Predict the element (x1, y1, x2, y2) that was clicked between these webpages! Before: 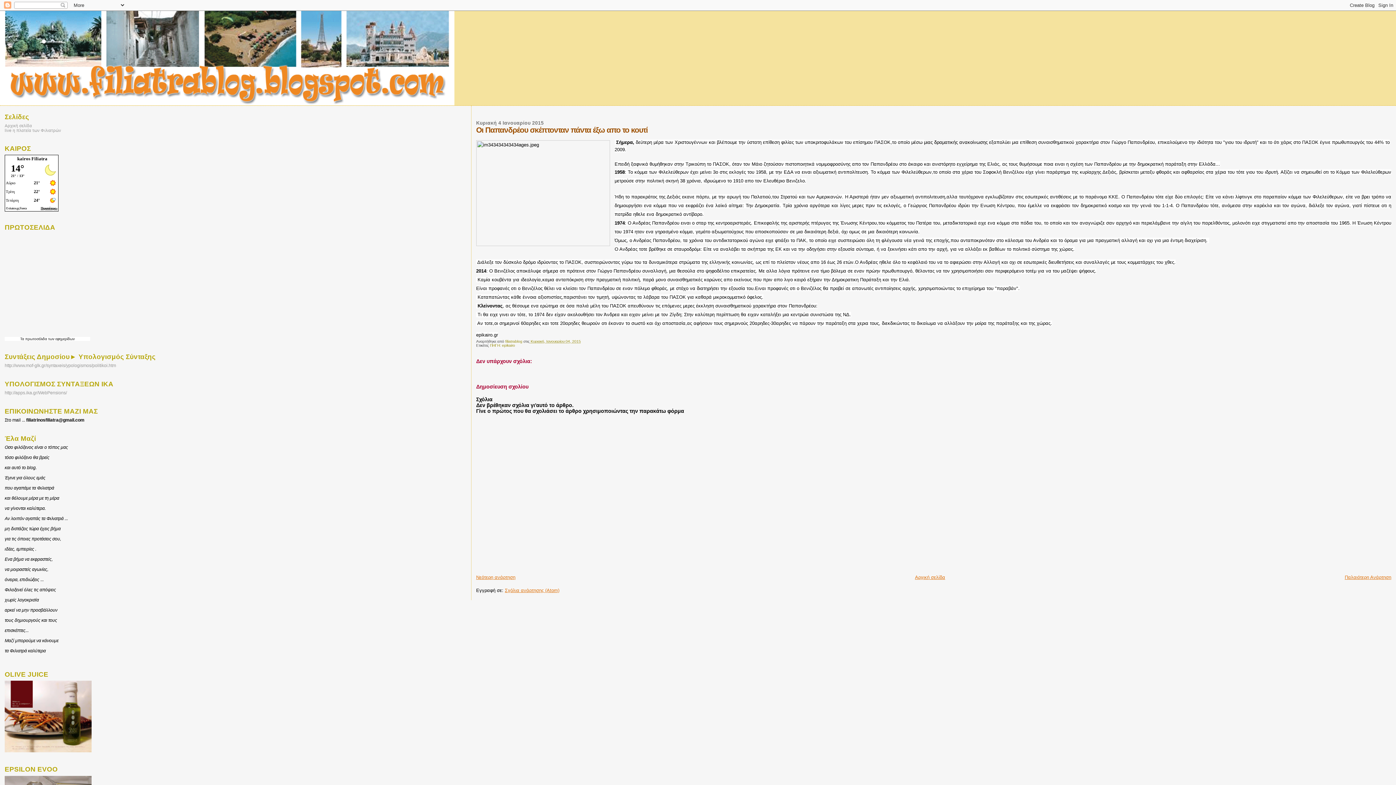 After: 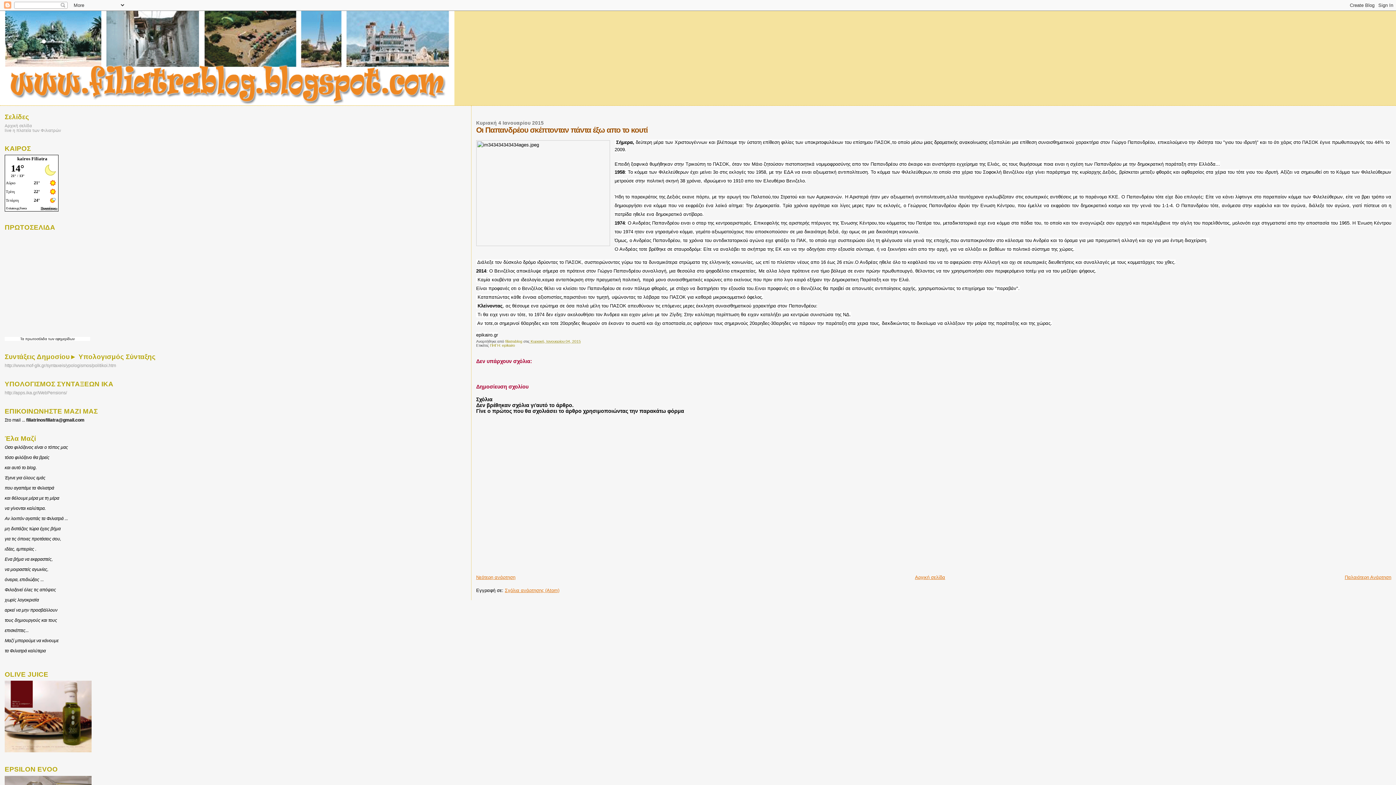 Action: bbox: (25, 336, 47, 340) label: πρωτοσέλιδα